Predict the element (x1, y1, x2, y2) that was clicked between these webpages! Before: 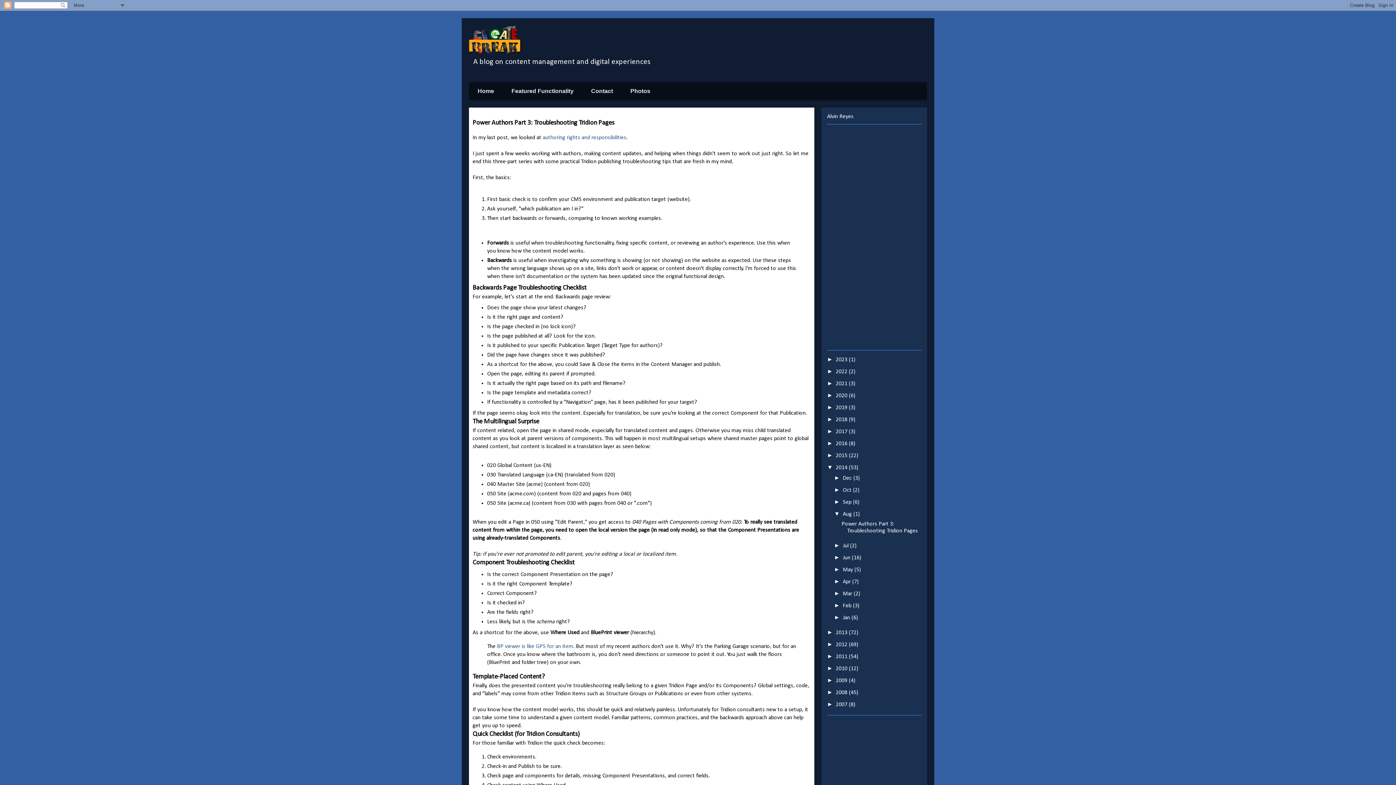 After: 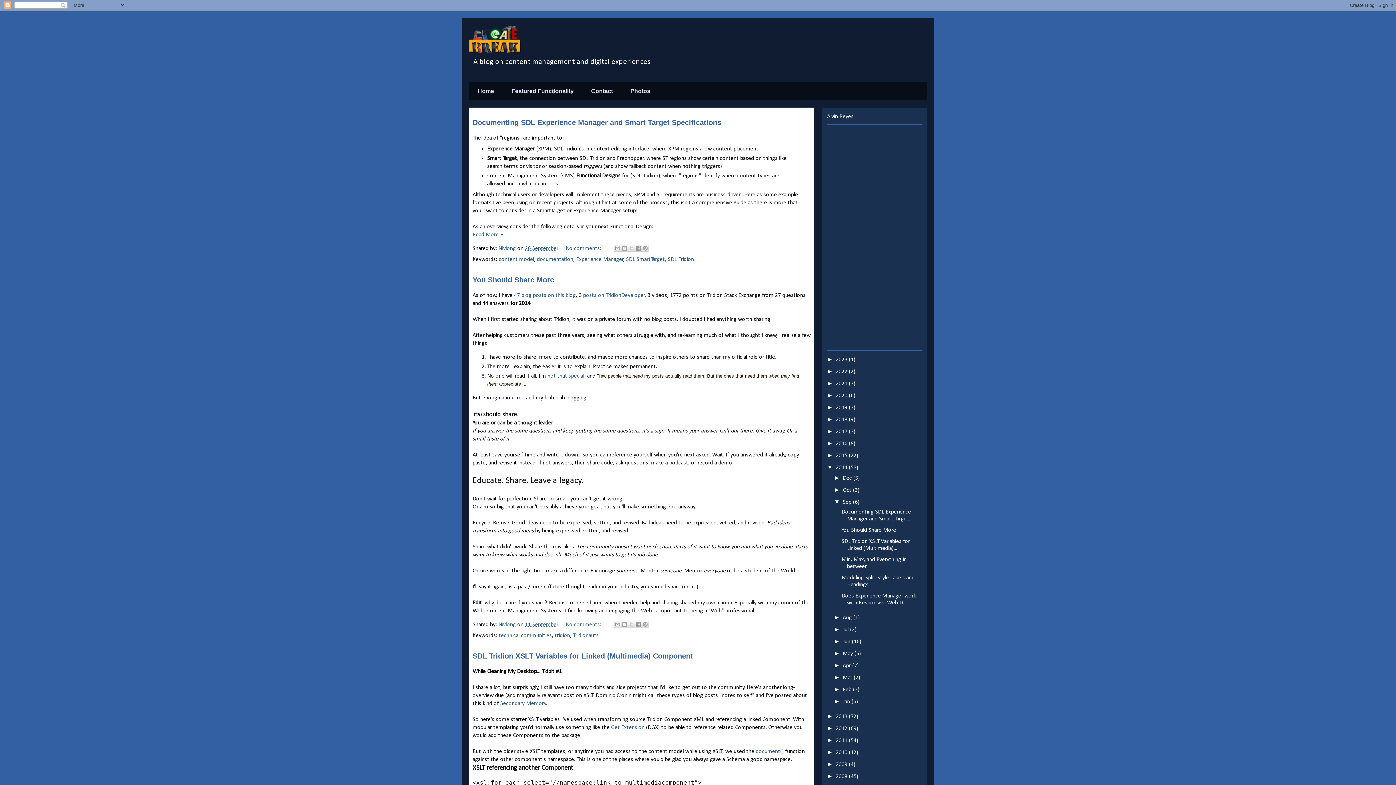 Action: bbox: (842, 499, 853, 505) label: Sep 